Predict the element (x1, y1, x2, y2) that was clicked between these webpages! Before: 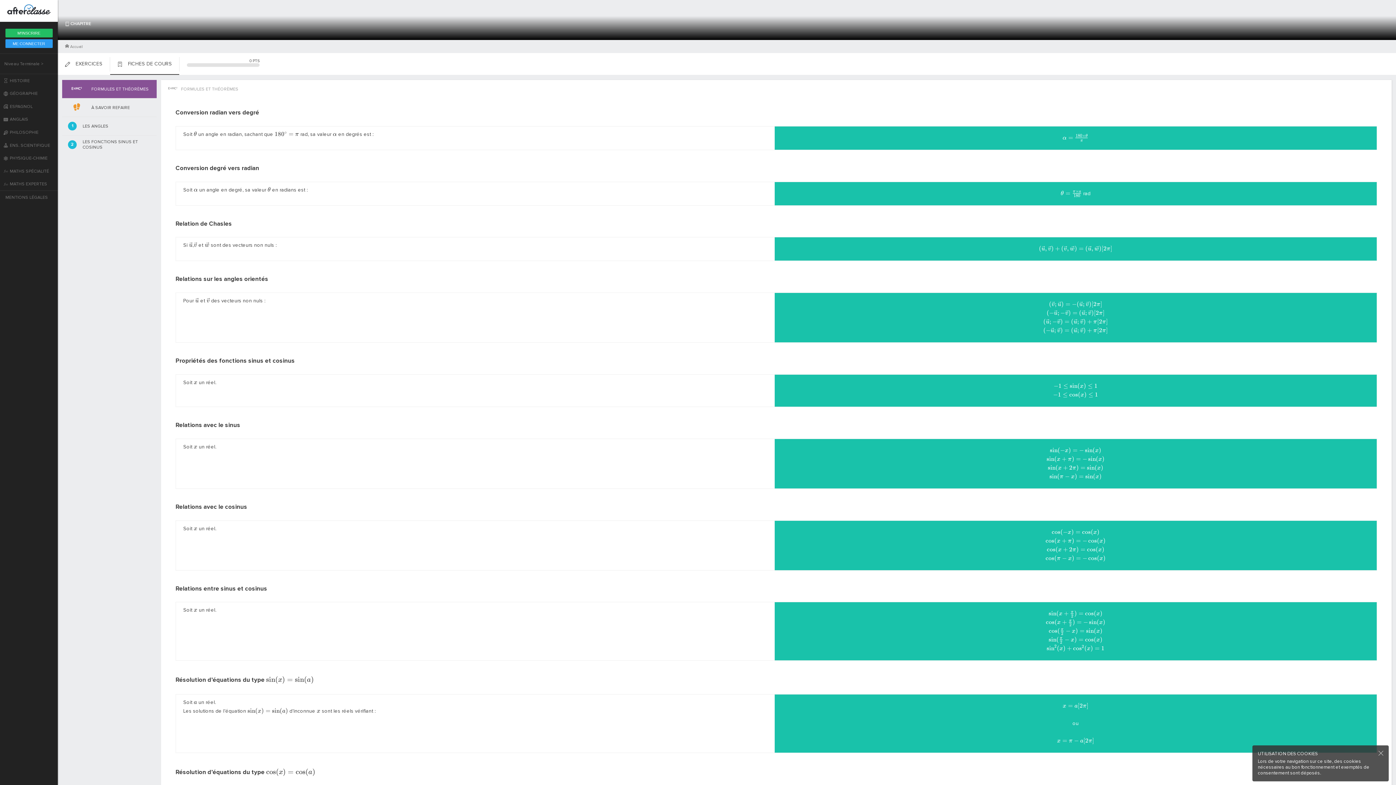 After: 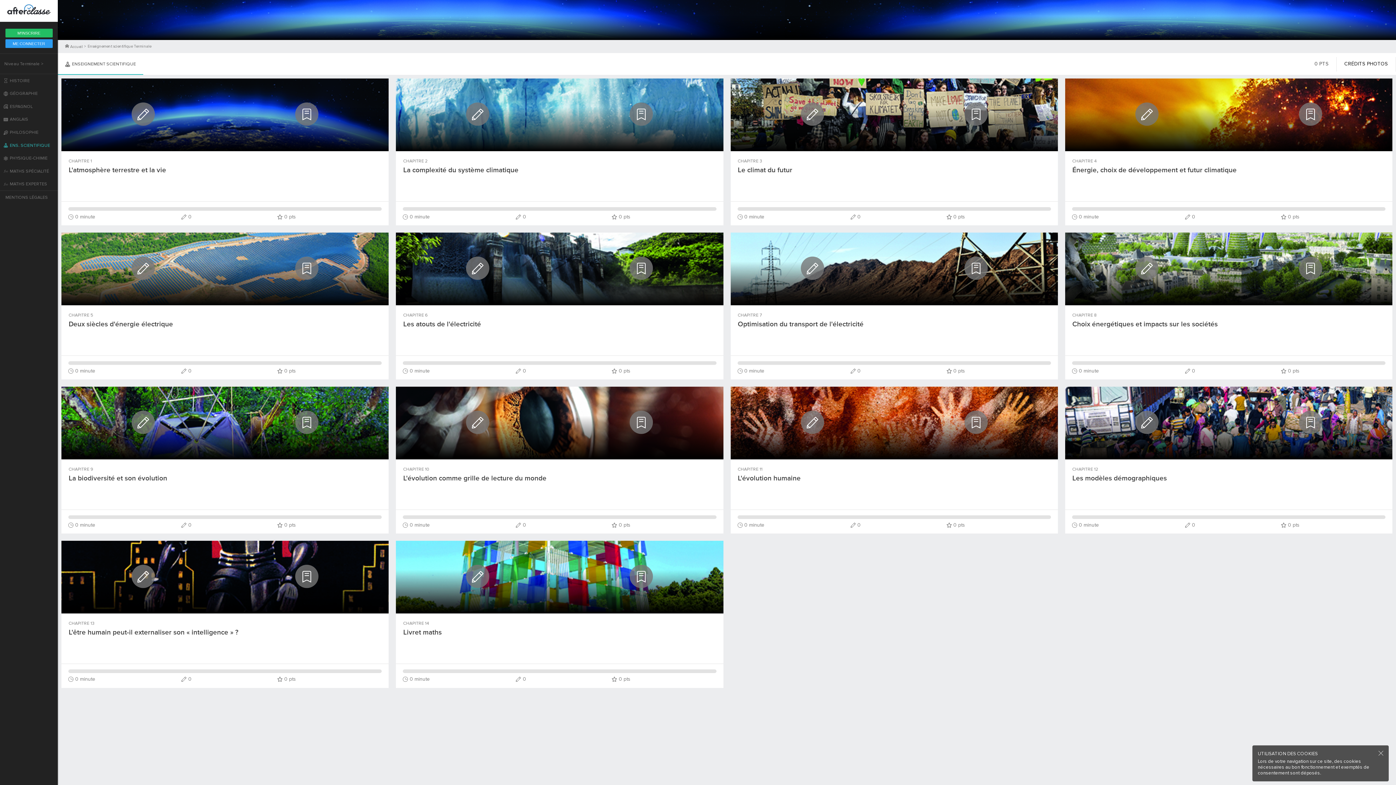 Action: label: ENS. SCIENTIFIQUE bbox: (0, 138, 61, 151)